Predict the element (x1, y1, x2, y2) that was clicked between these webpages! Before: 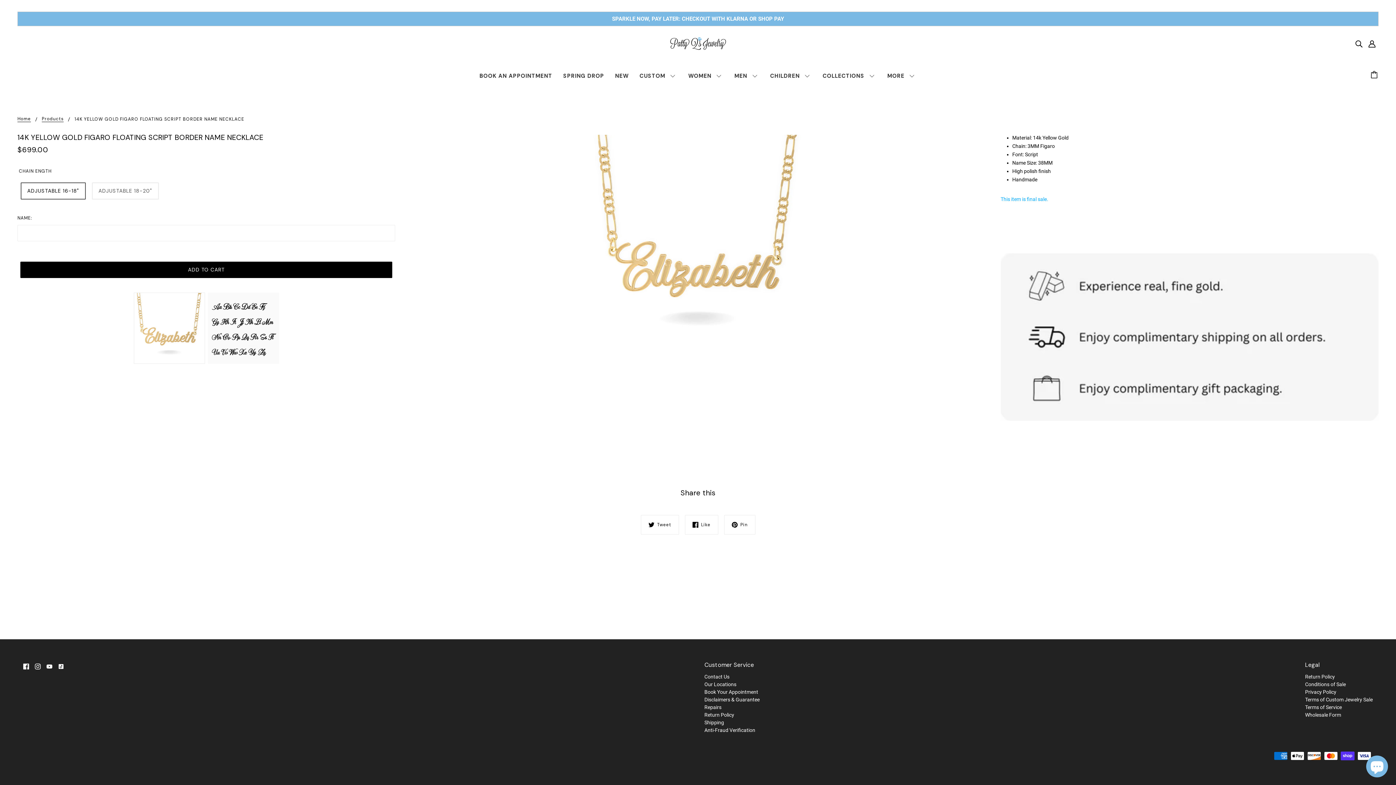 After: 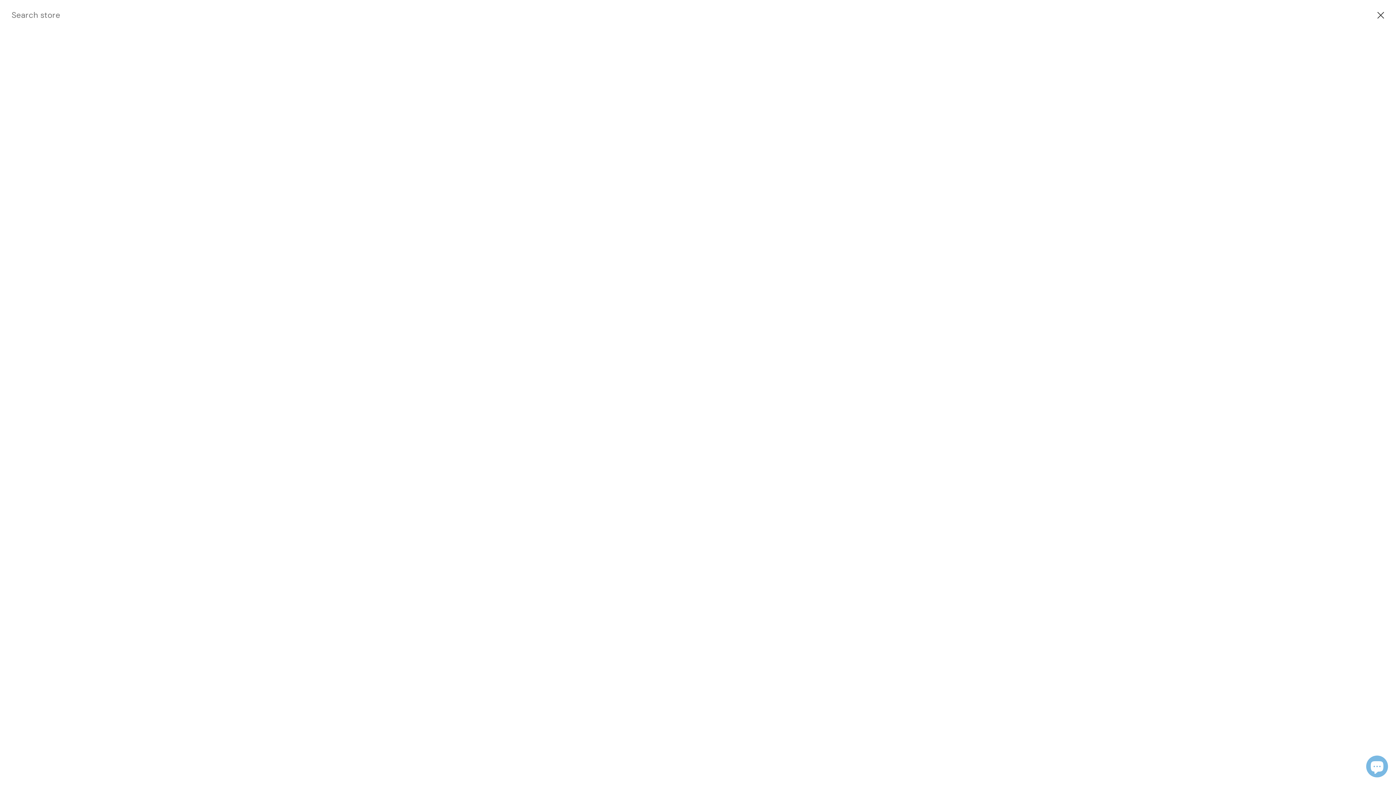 Action: label: Search bbox: (1352, 36, 1365, 50)